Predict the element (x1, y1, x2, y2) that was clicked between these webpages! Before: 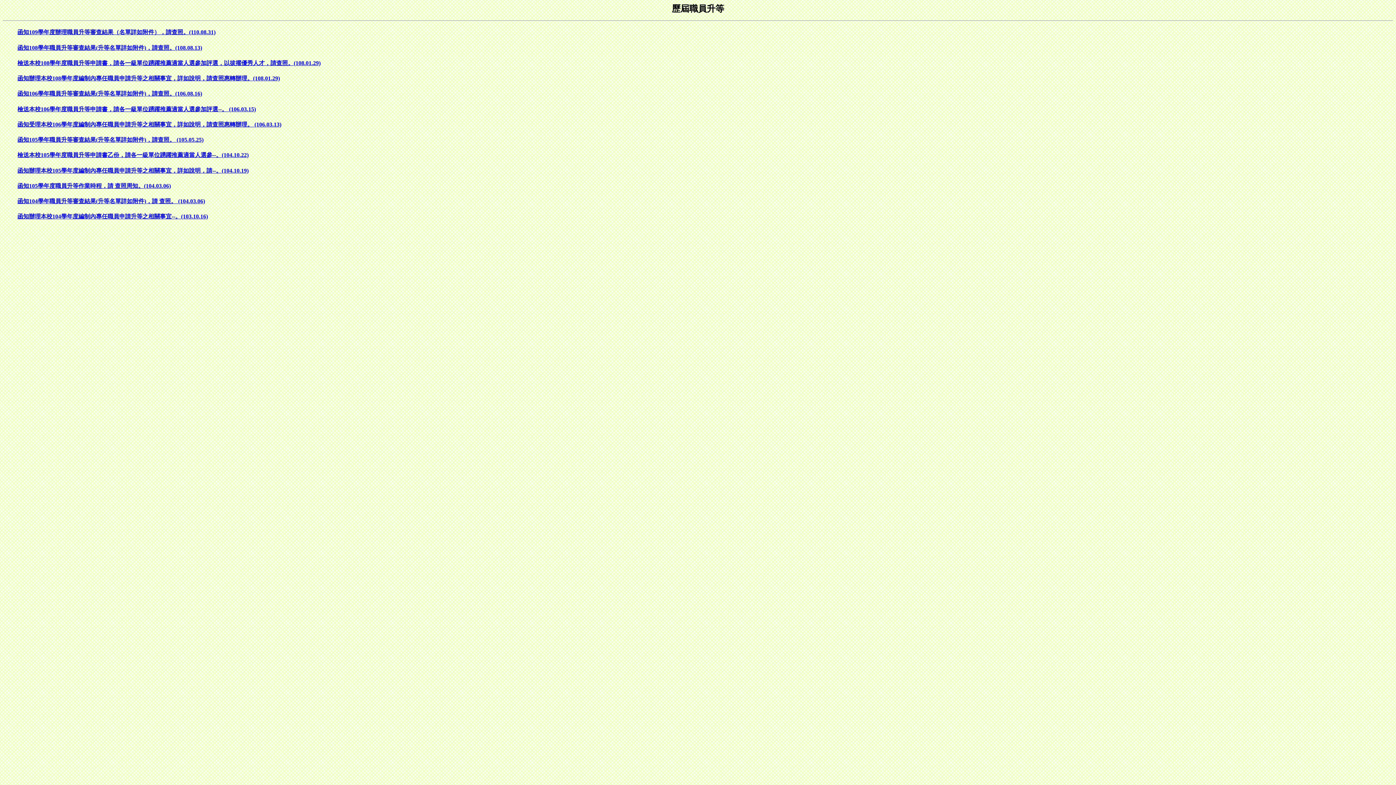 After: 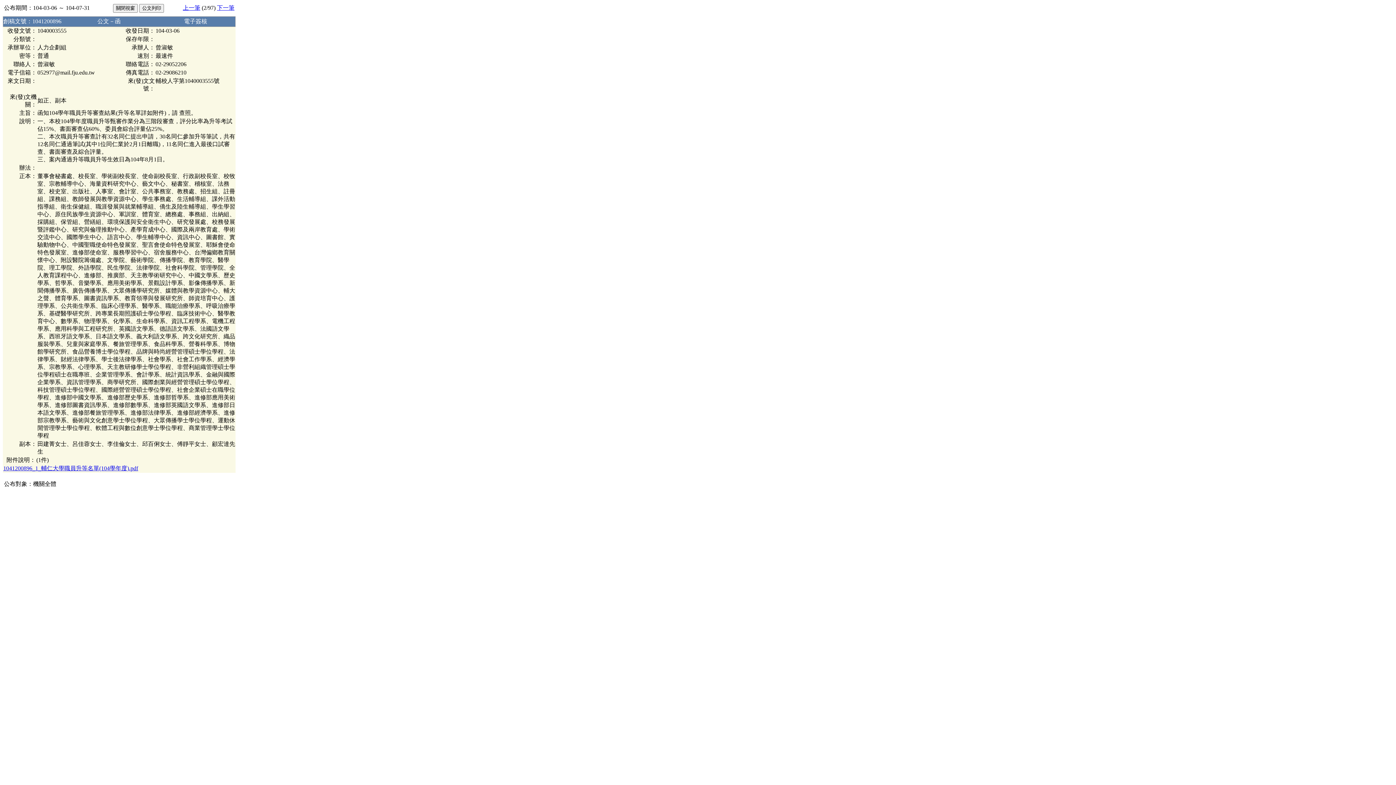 Action: label: 函知104學年職員升等審查結果(升等名單詳如附件)，請 查照。 (104.03.06) bbox: (17, 198, 205, 204)